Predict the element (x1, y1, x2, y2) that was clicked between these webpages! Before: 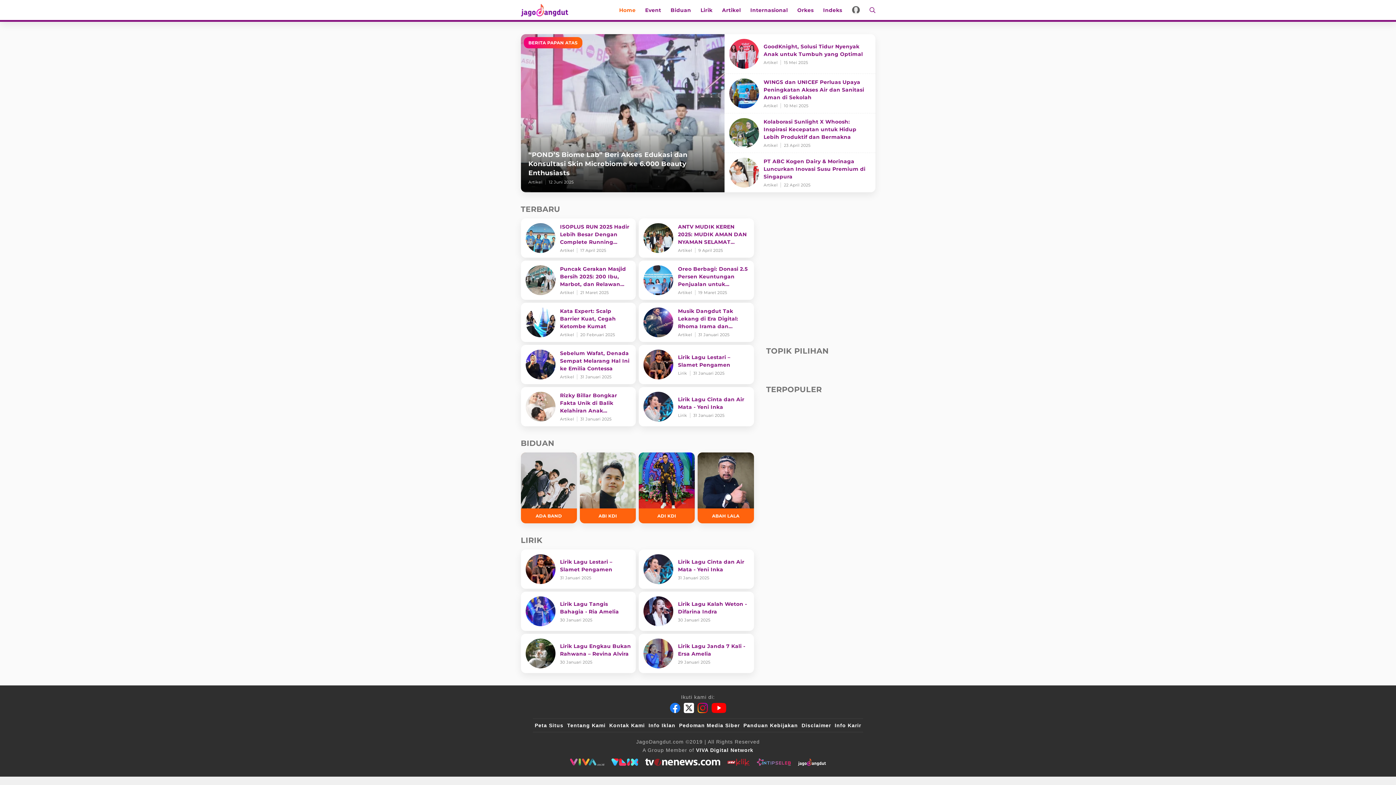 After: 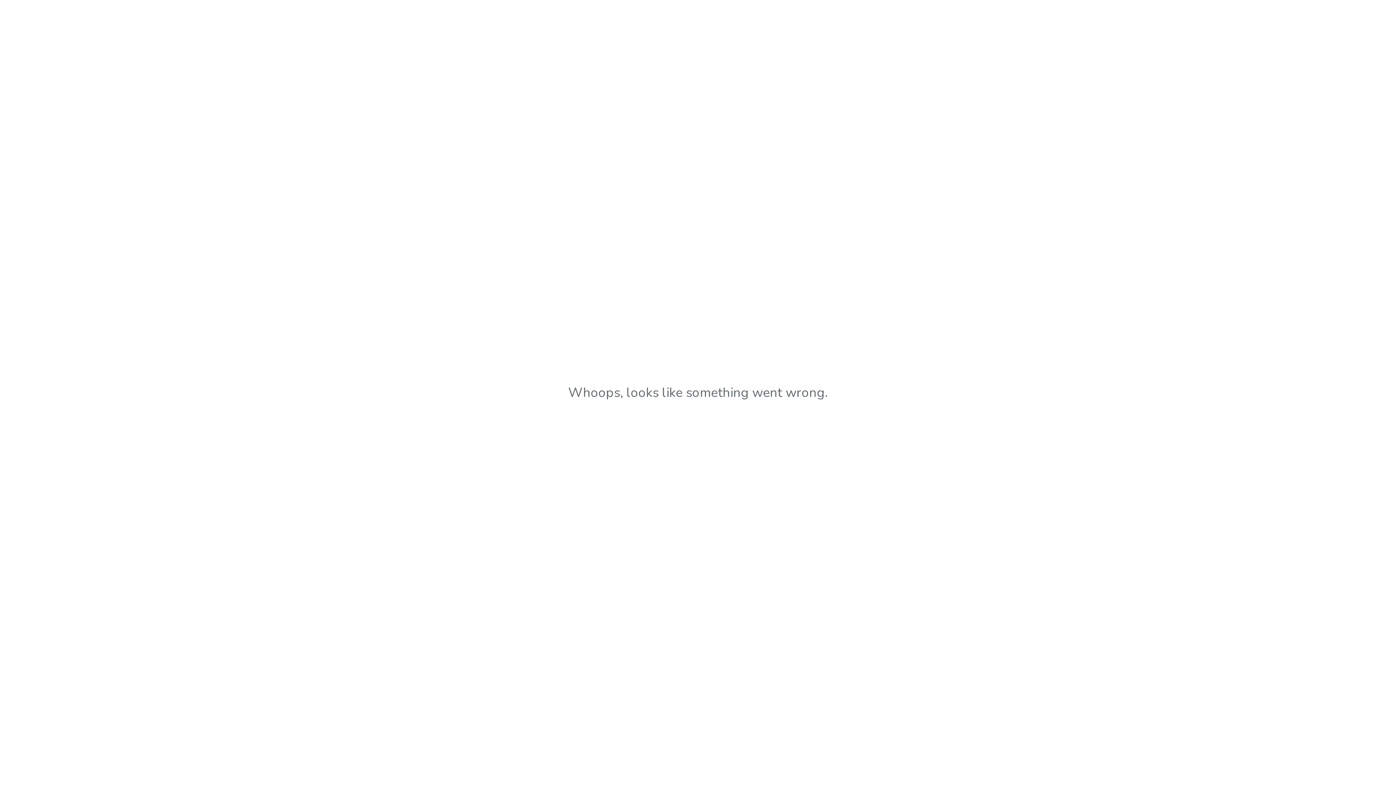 Action: label: Event bbox: (640, 0, 666, 20)